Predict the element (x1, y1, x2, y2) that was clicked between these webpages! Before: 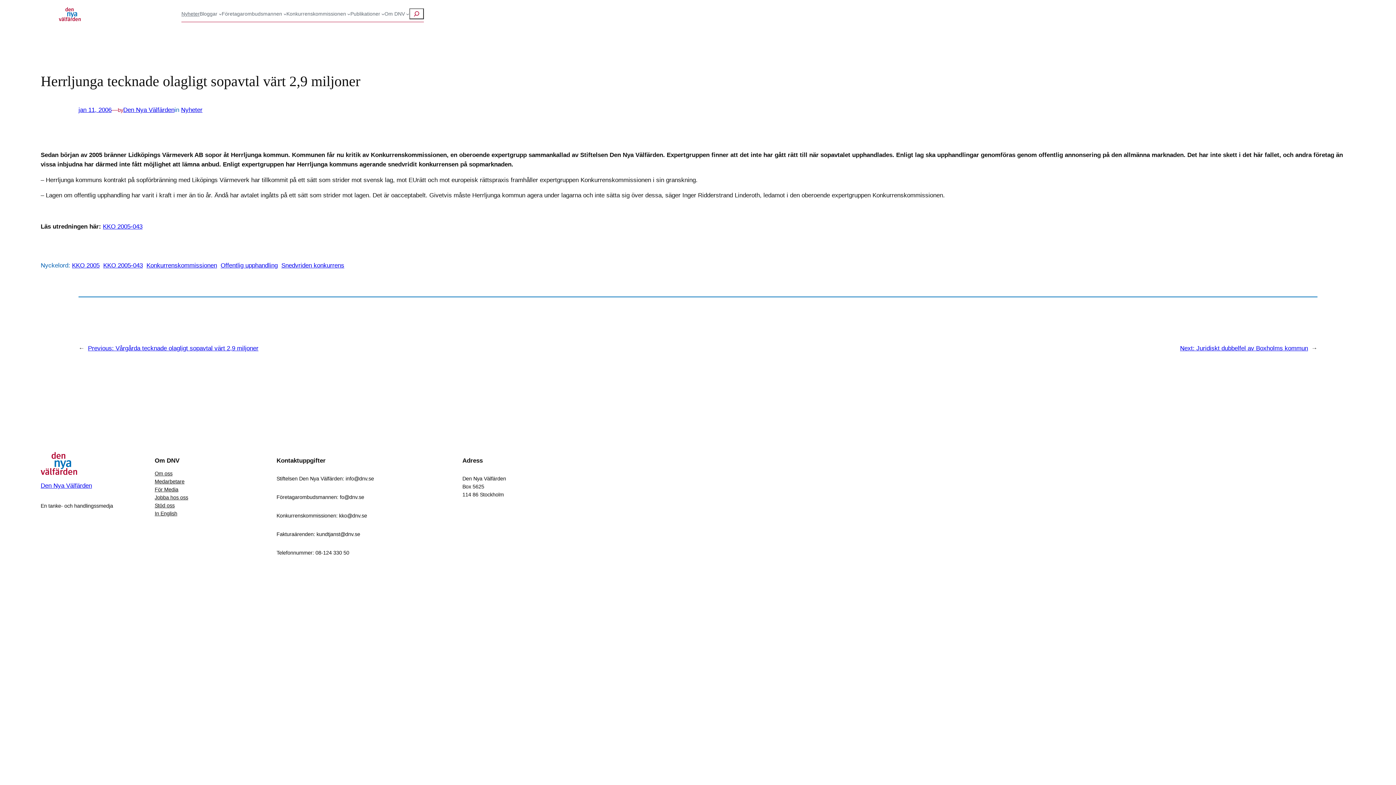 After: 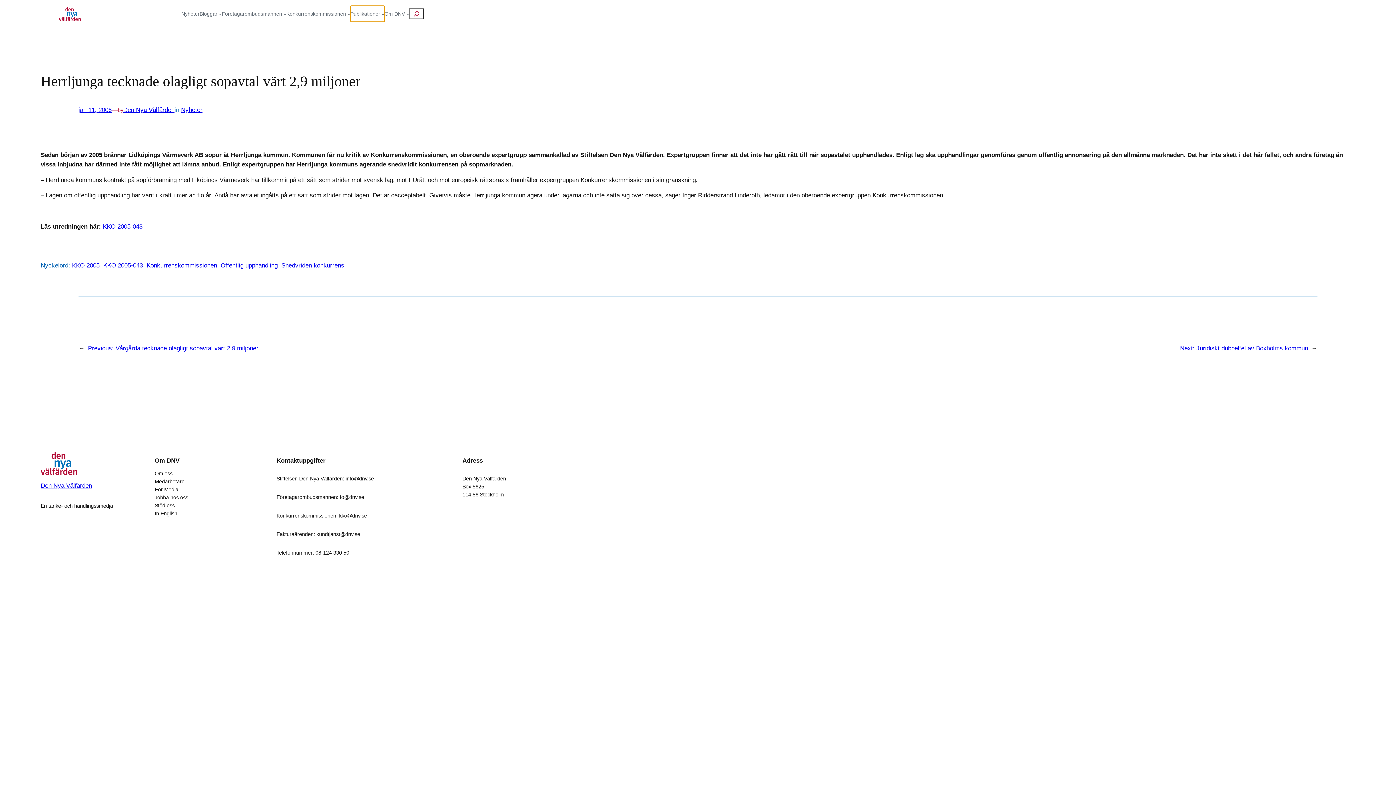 Action: label: Undermeny för Publikationer bbox: (350, 5, 384, 21)